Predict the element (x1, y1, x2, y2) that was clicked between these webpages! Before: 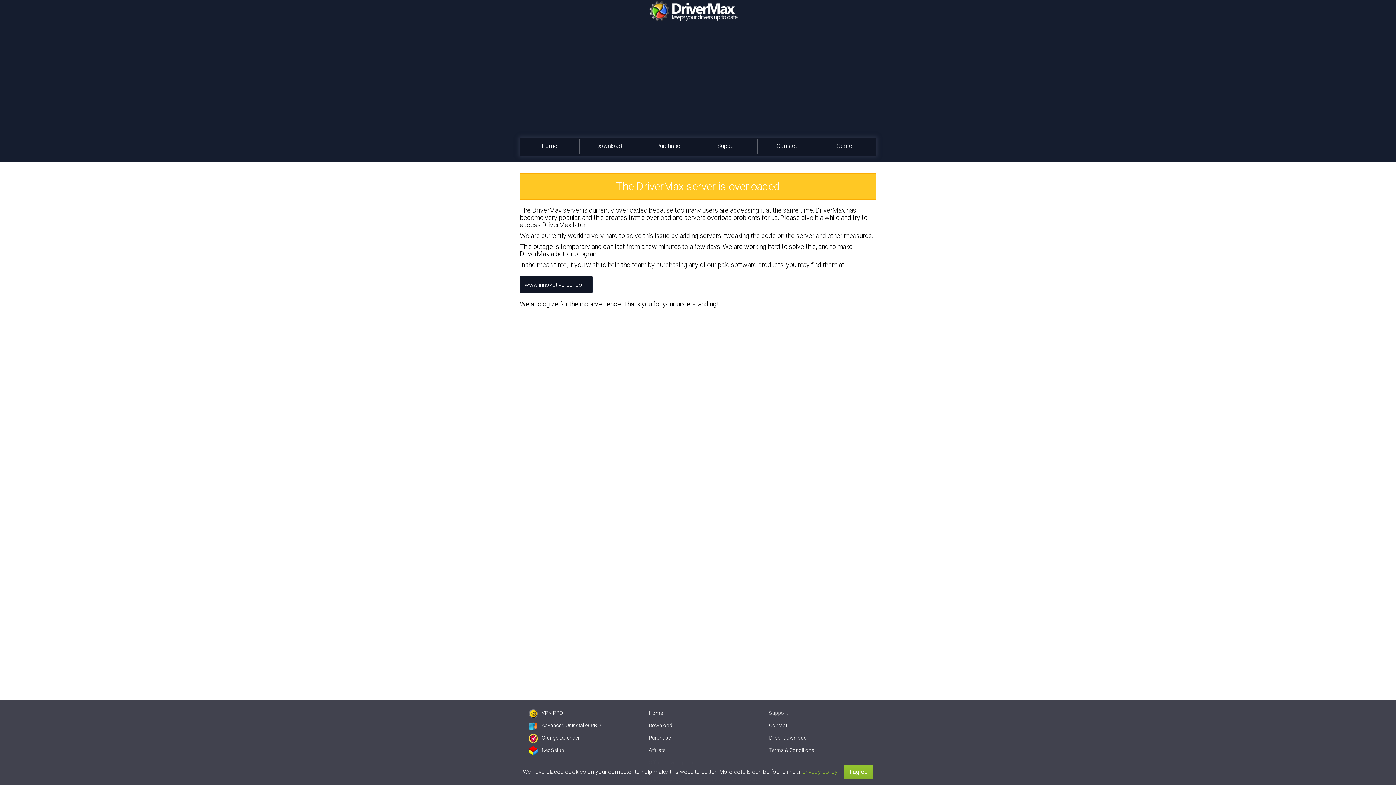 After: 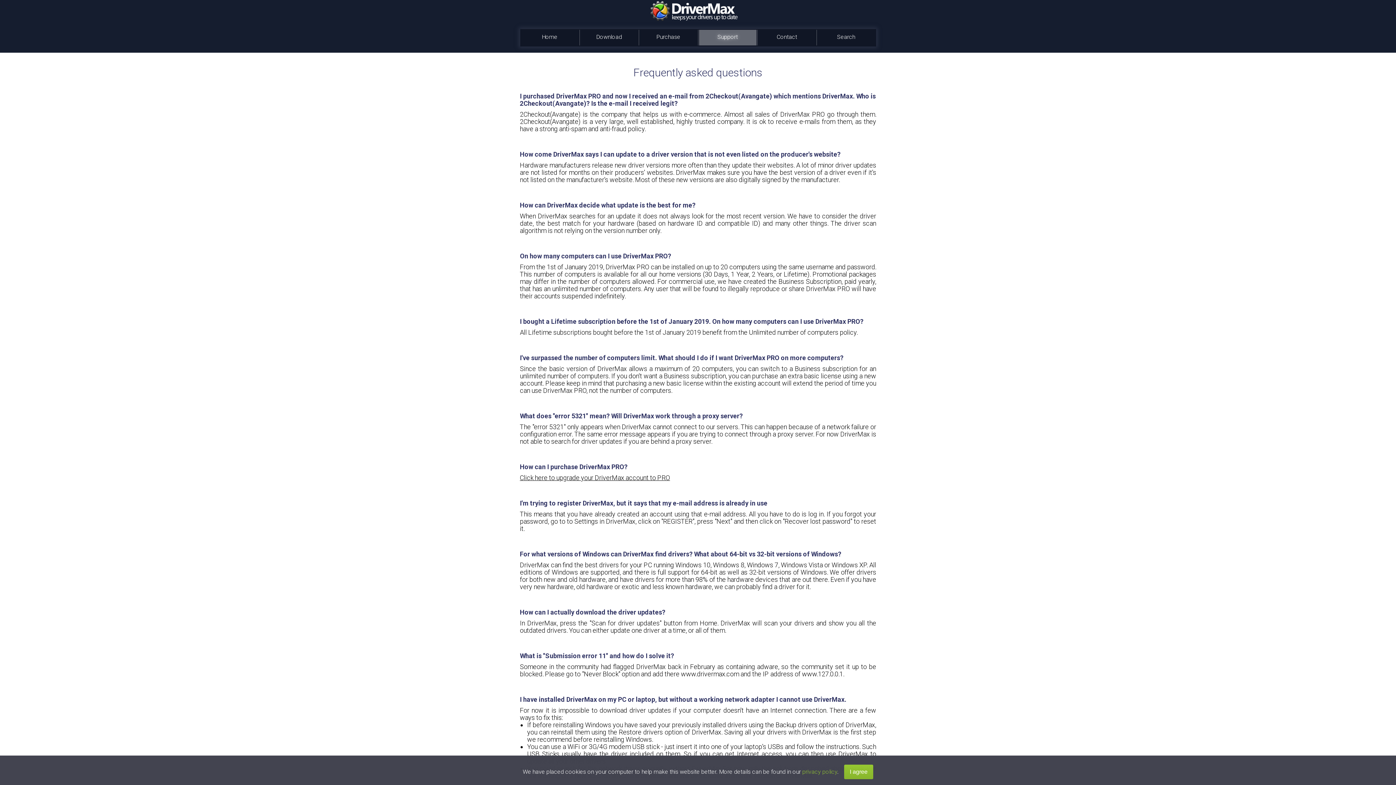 Action: label: Support bbox: (769, 710, 849, 716)